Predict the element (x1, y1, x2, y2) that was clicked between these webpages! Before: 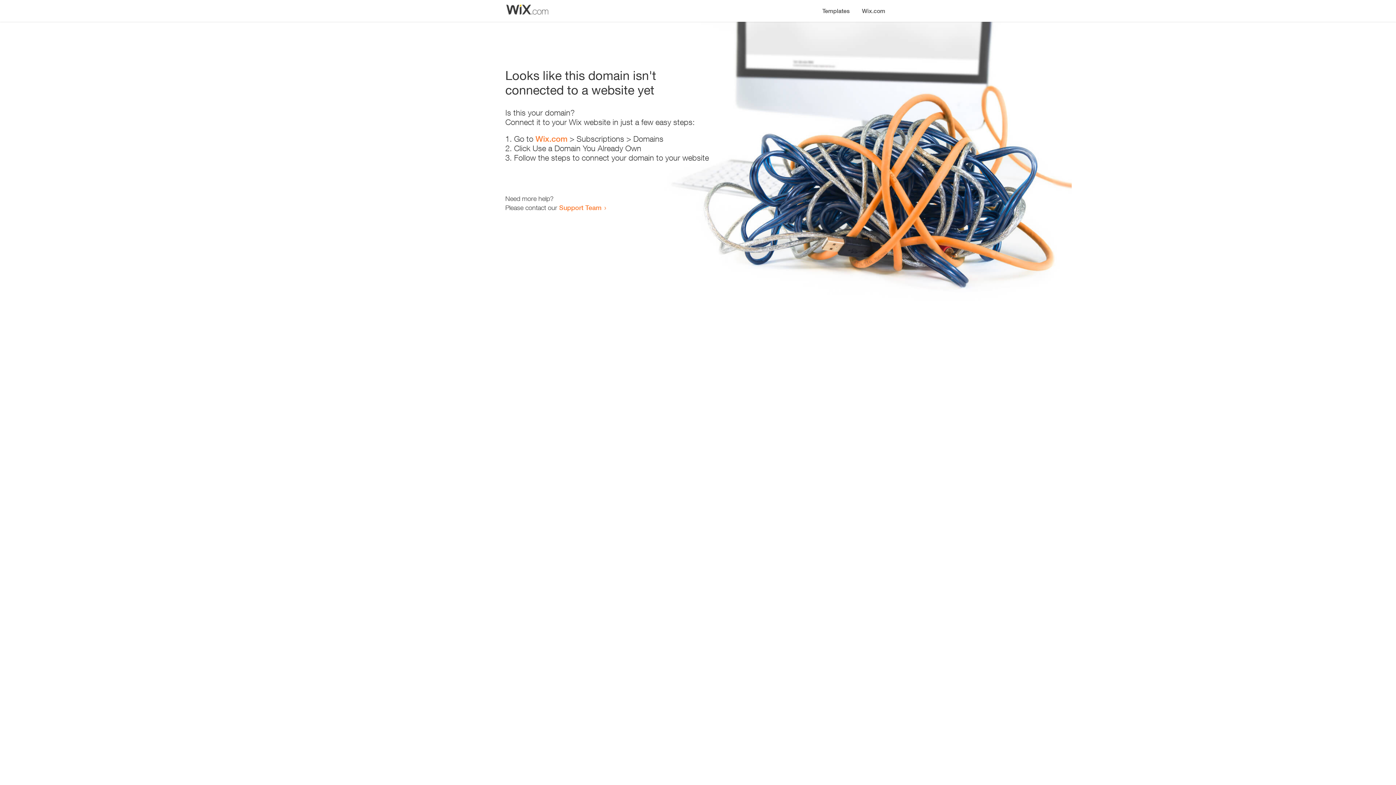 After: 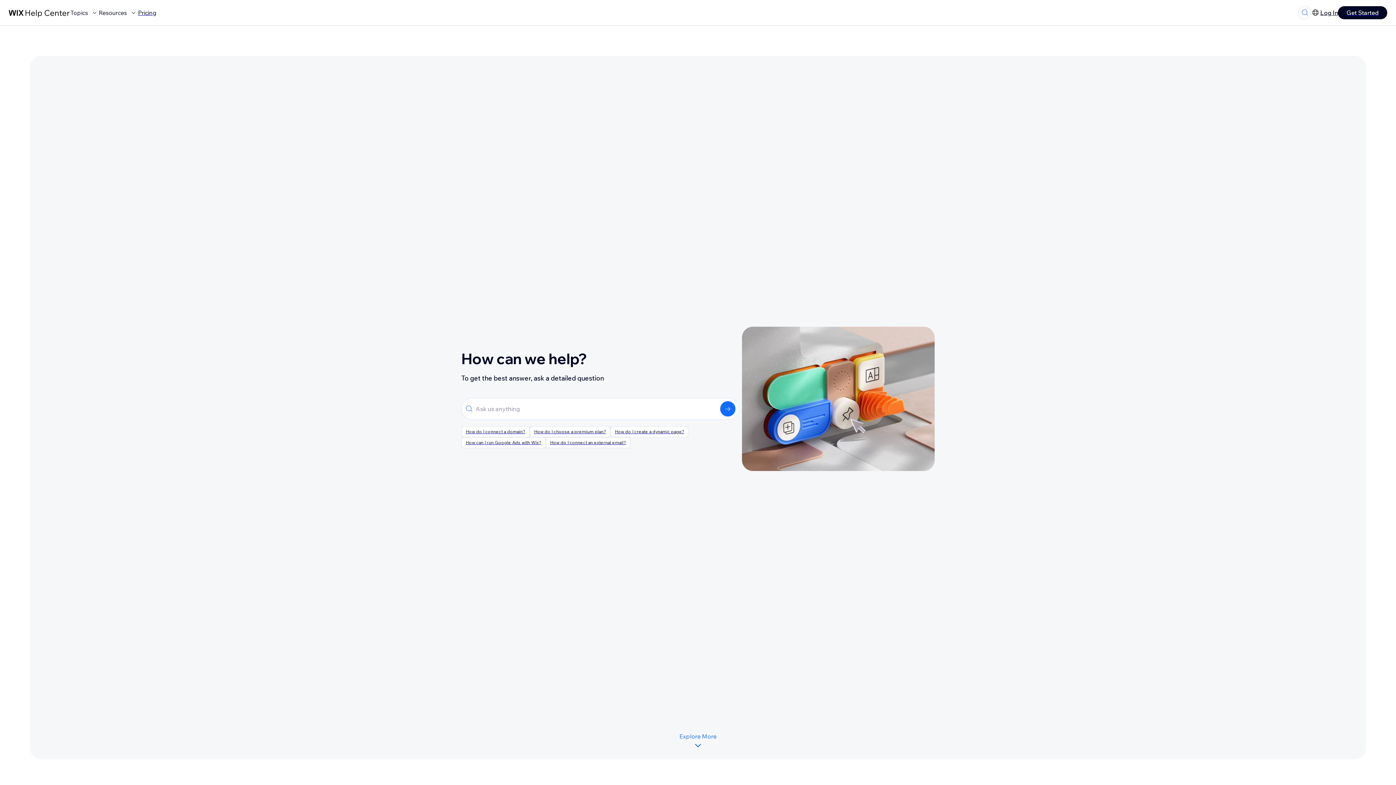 Action: bbox: (559, 203, 601, 211) label: Support Team